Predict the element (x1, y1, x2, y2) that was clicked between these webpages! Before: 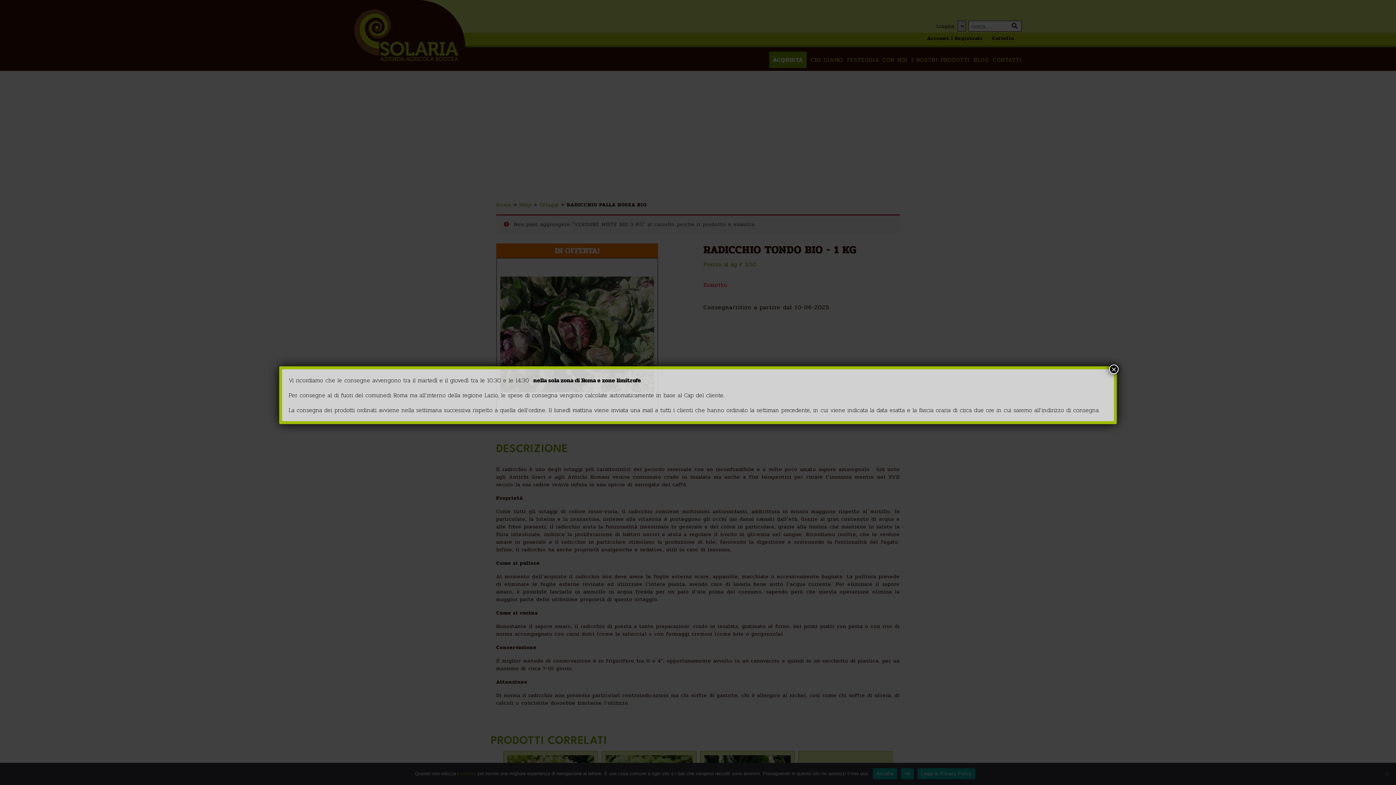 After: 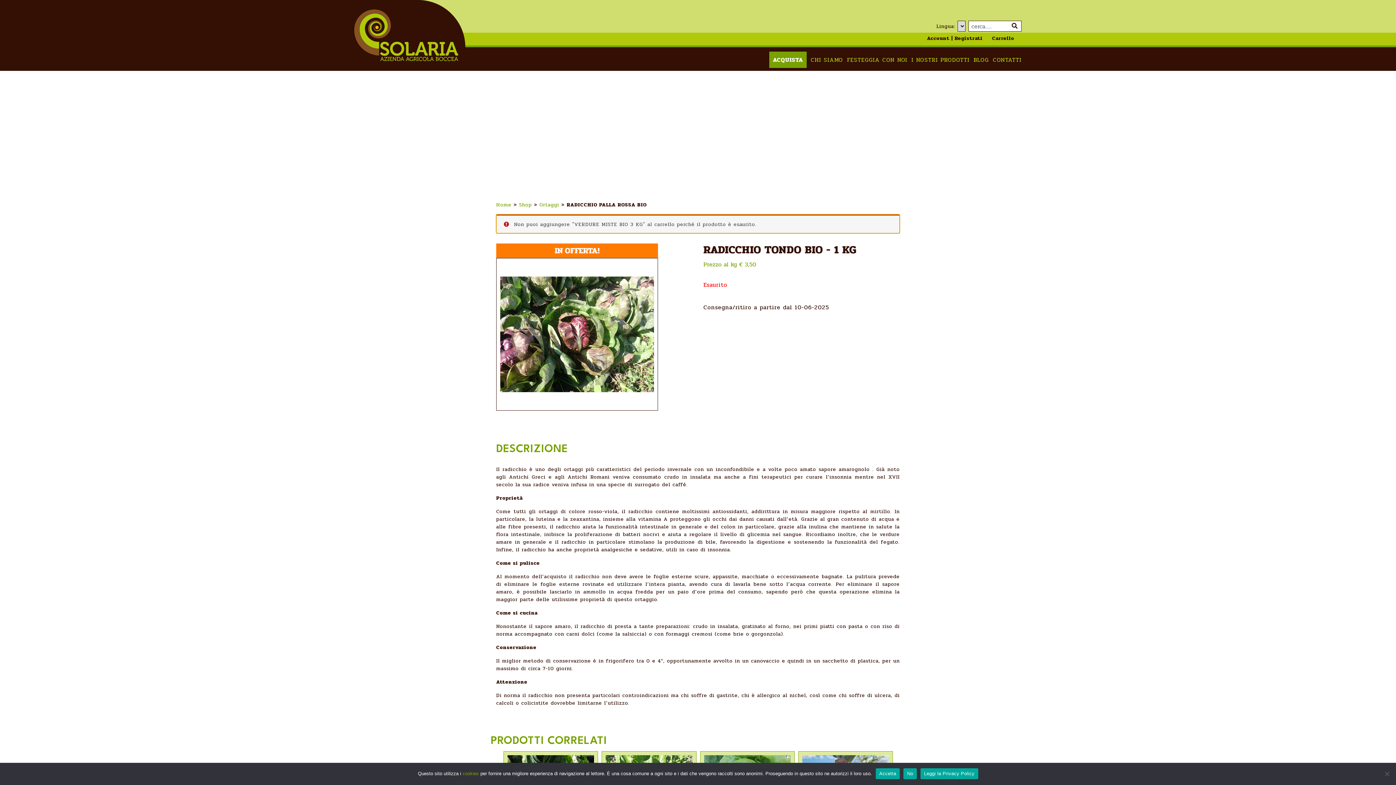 Action: bbox: (1109, 364, 1118, 374) label: Chiudi